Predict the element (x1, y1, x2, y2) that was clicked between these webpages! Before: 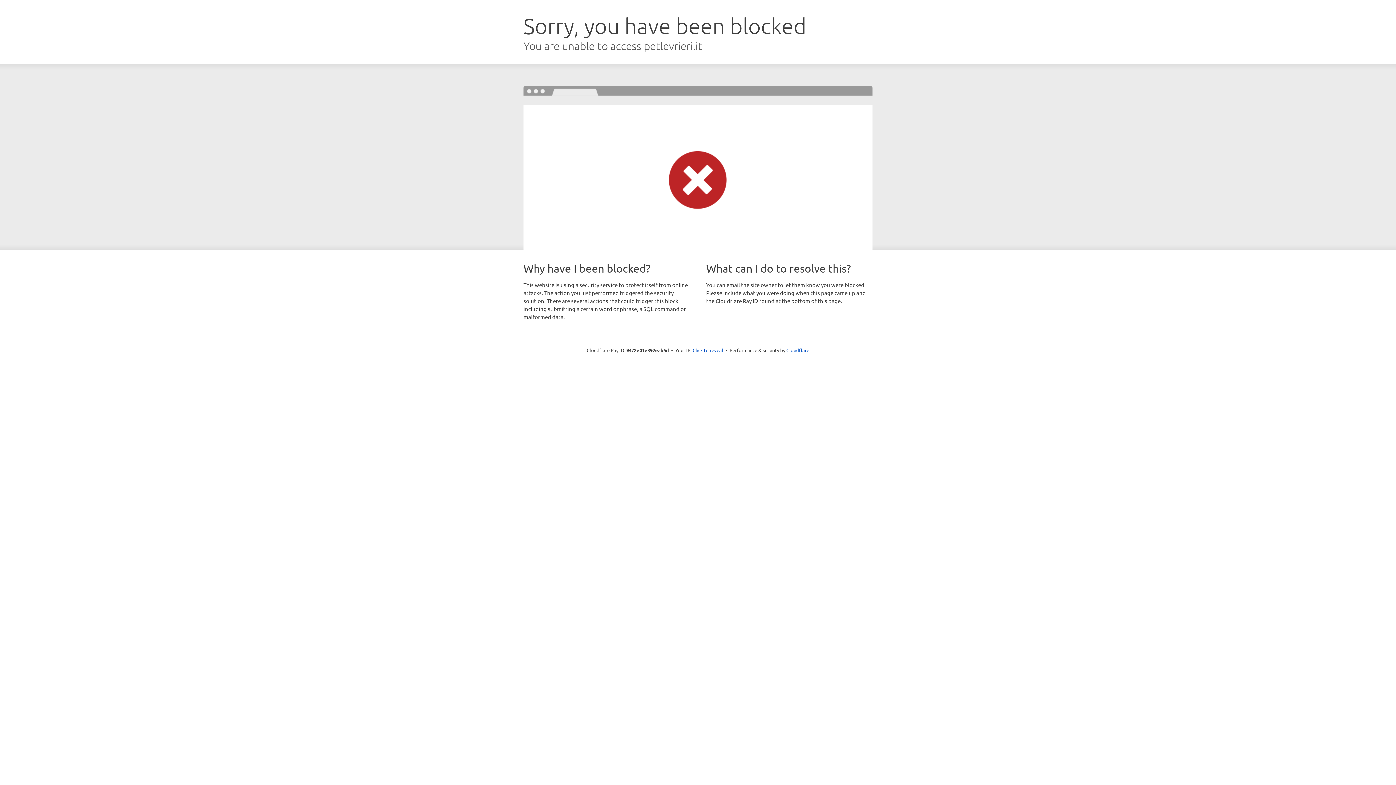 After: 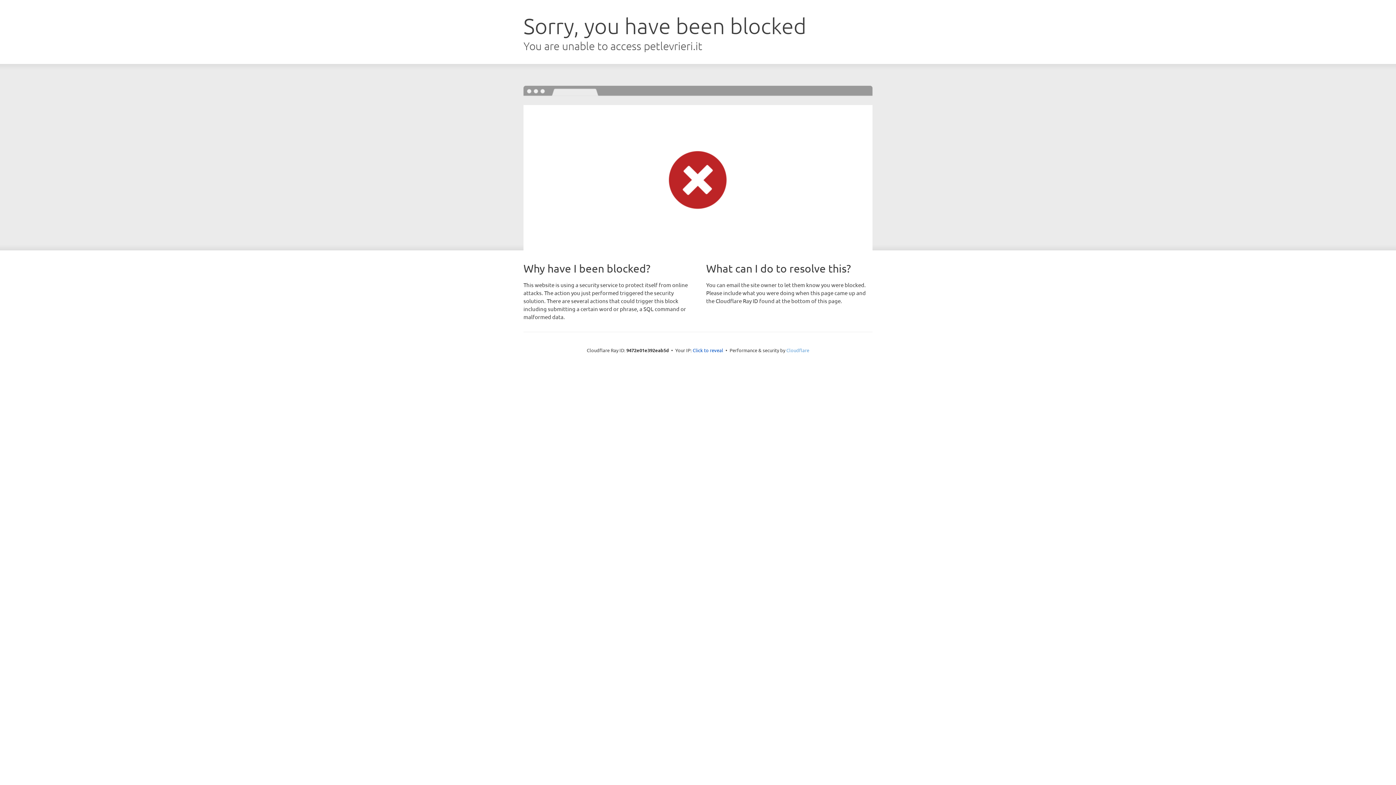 Action: label: Cloudflare bbox: (786, 347, 809, 353)